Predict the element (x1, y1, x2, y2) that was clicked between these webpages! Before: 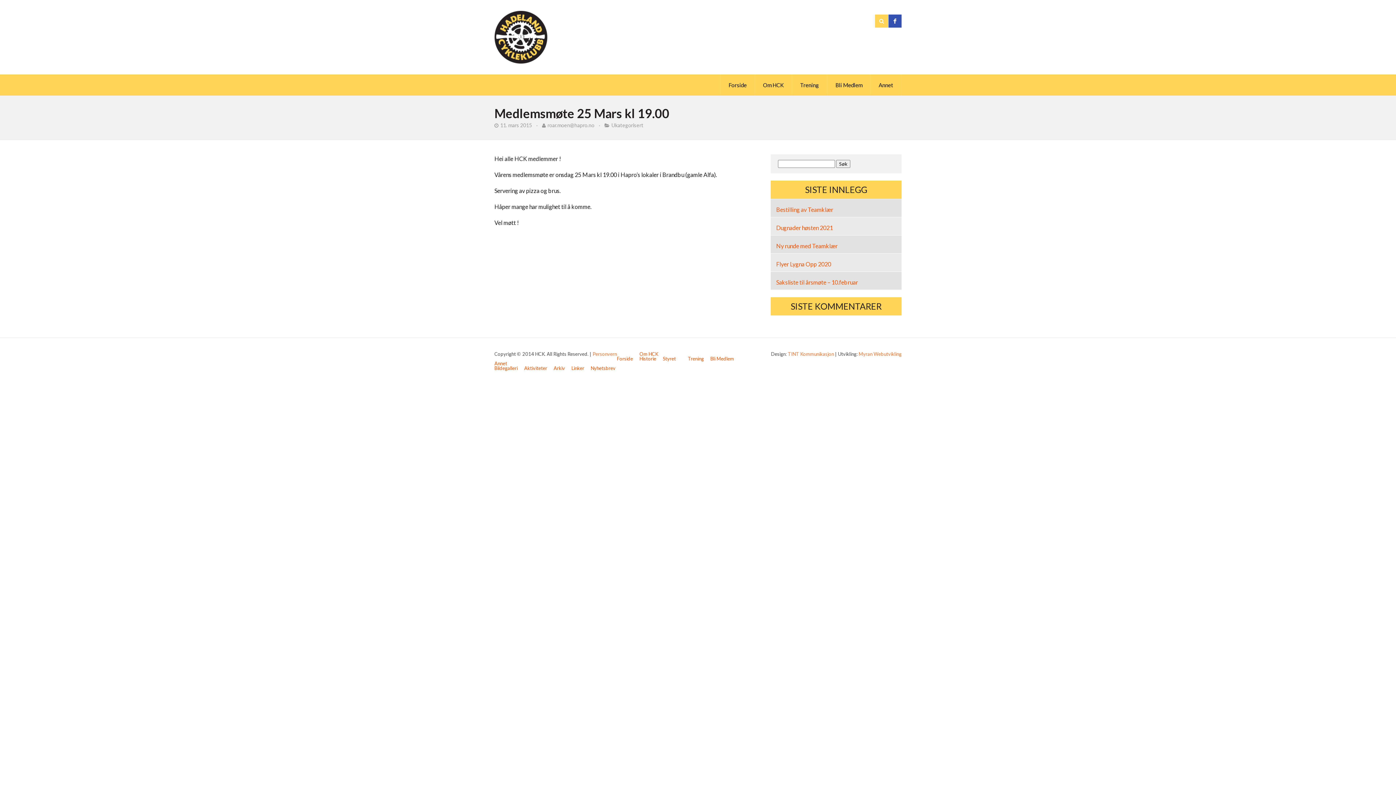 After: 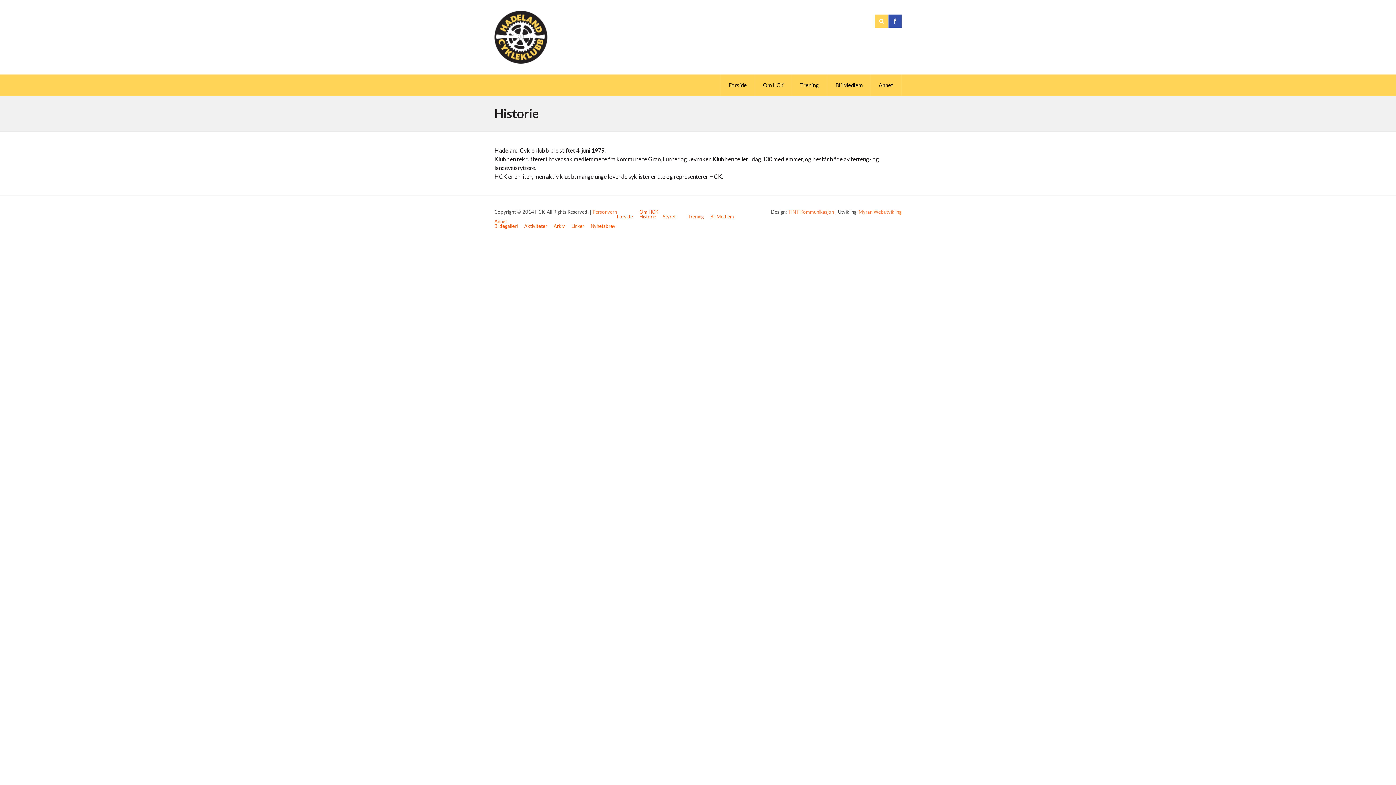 Action: bbox: (639, 356, 656, 361) label: Historie